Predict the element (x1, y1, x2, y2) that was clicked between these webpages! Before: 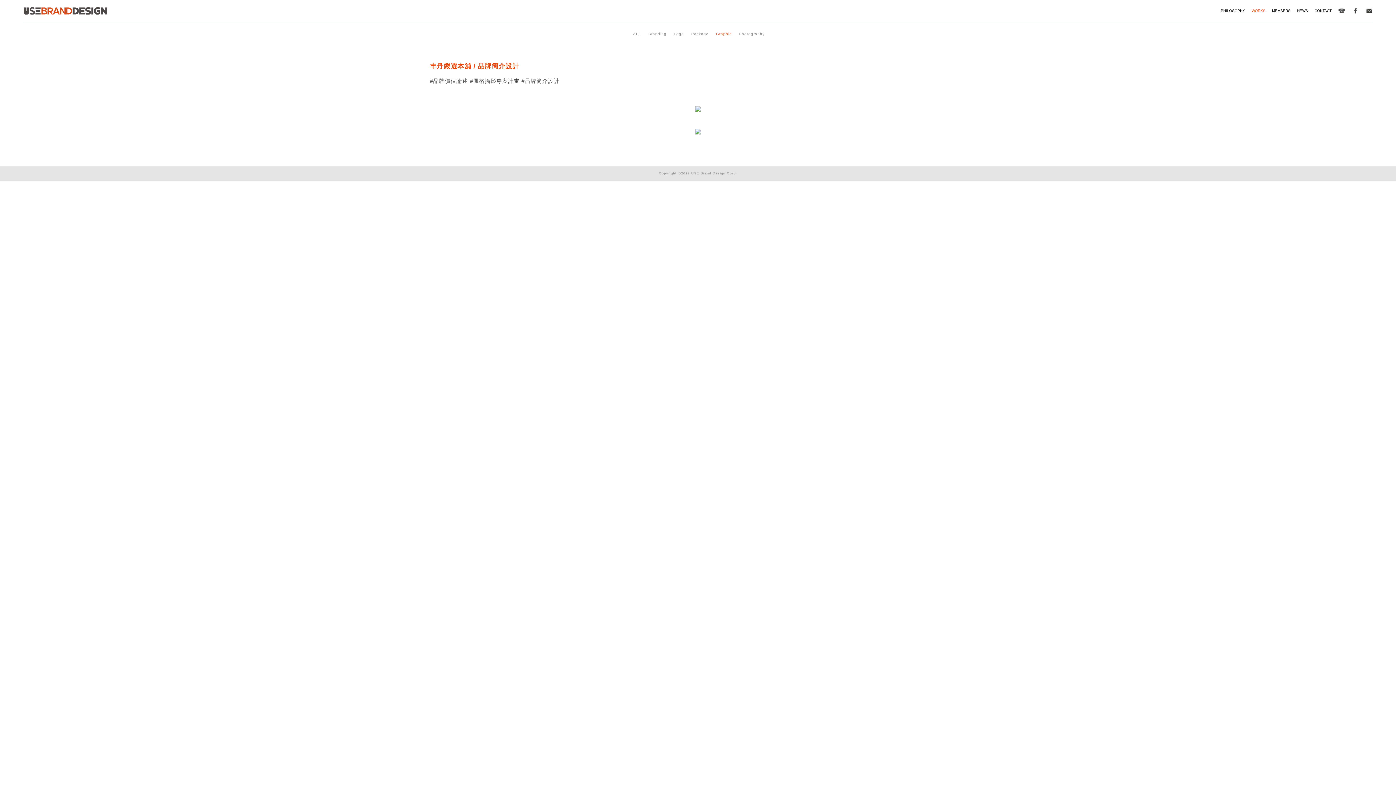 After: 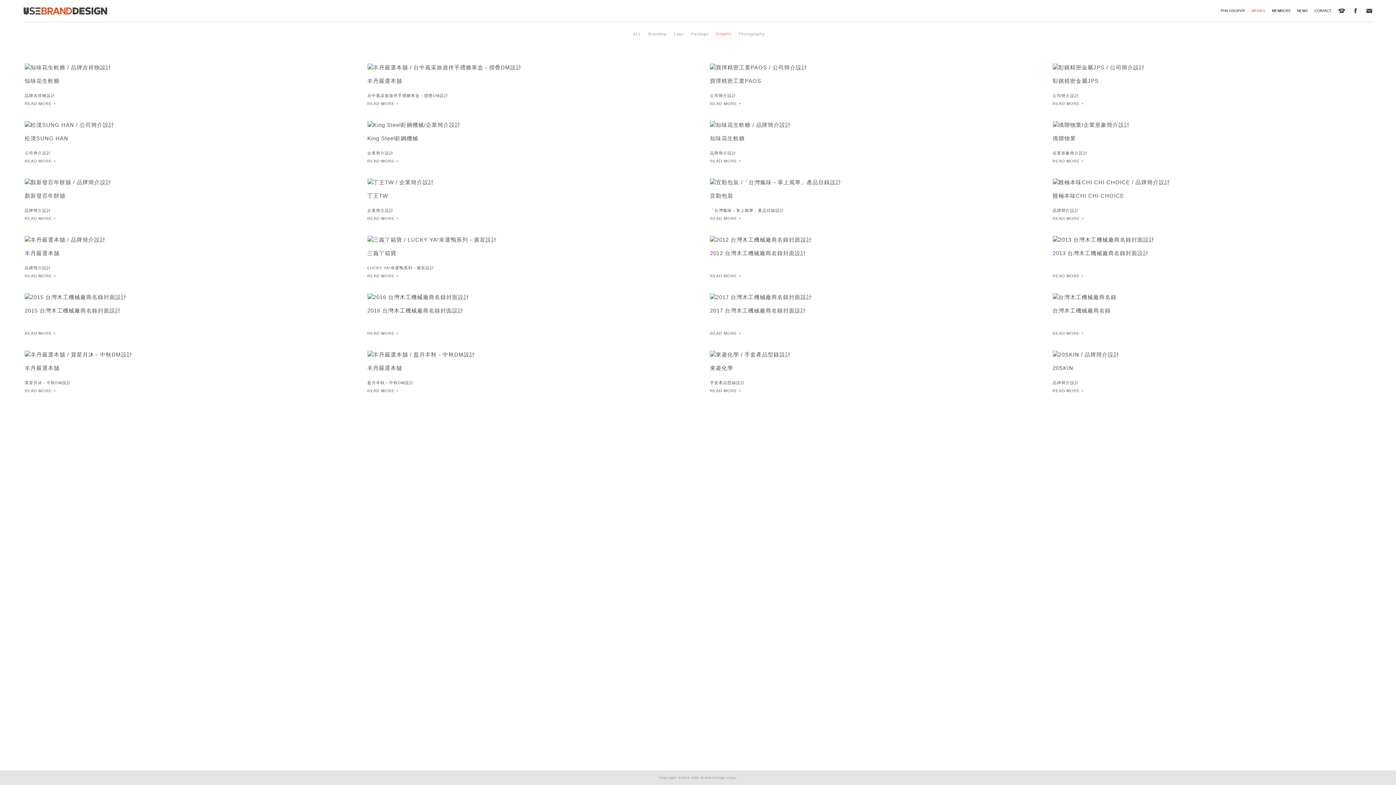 Action: label: Graphic bbox: (716, 32, 731, 36)